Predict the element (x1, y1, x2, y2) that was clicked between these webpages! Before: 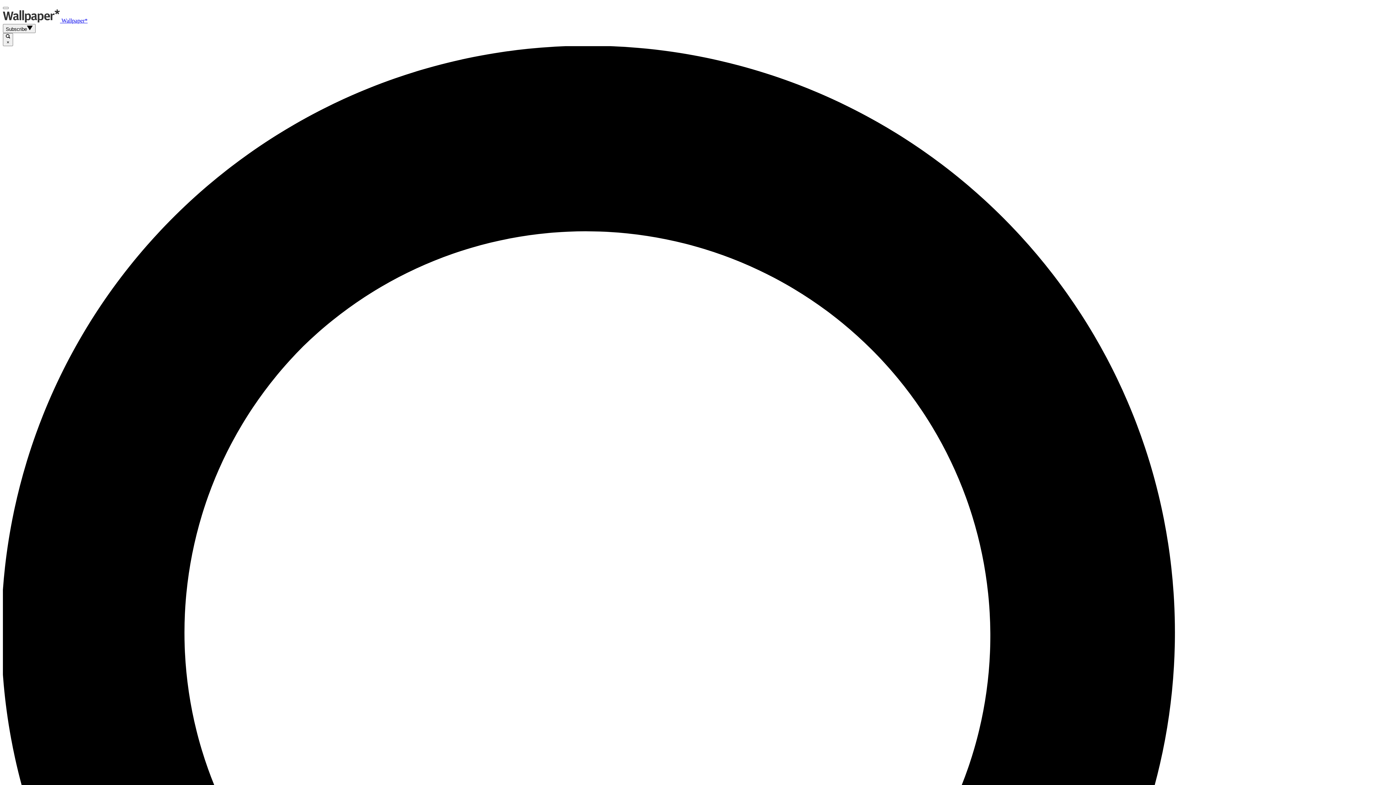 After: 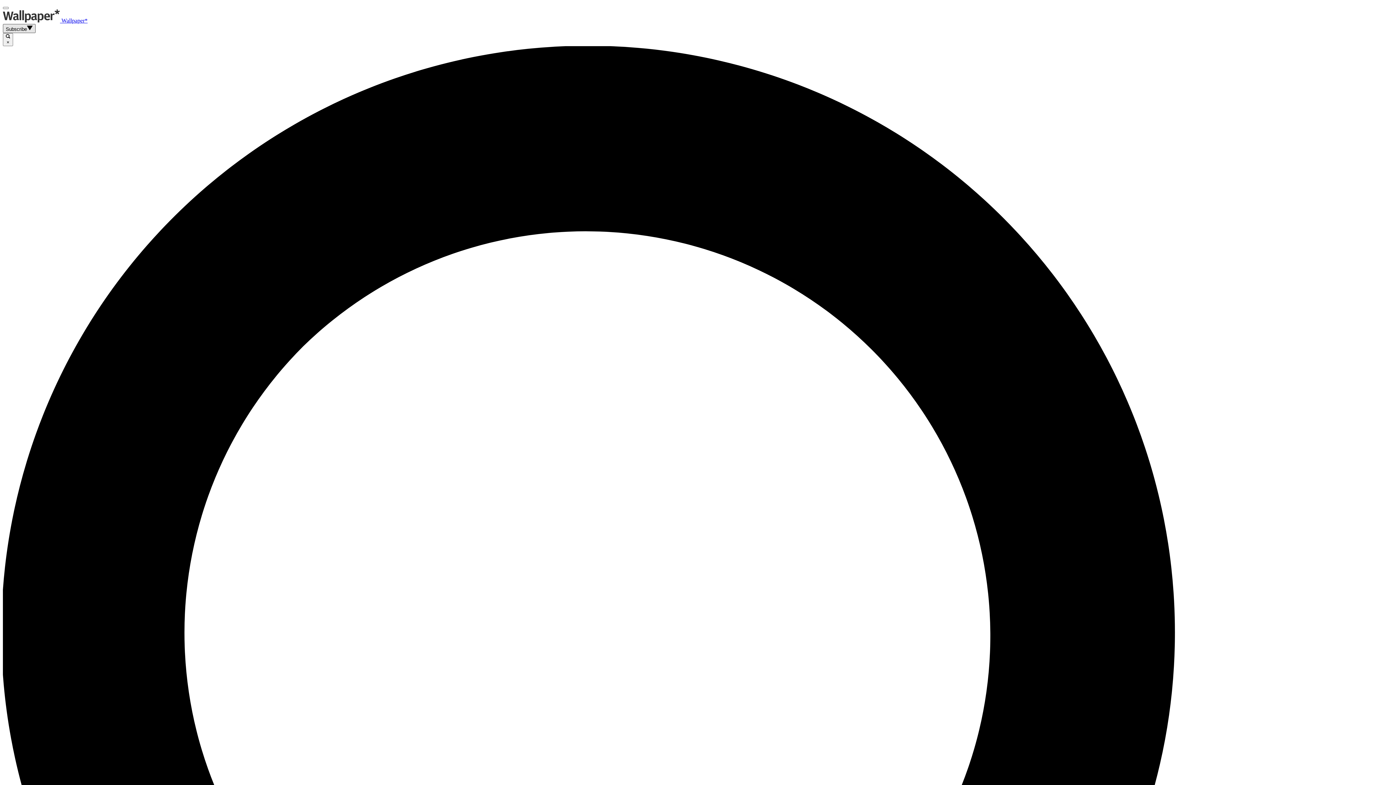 Action: label: Subscribe bbox: (2, 24, 35, 33)